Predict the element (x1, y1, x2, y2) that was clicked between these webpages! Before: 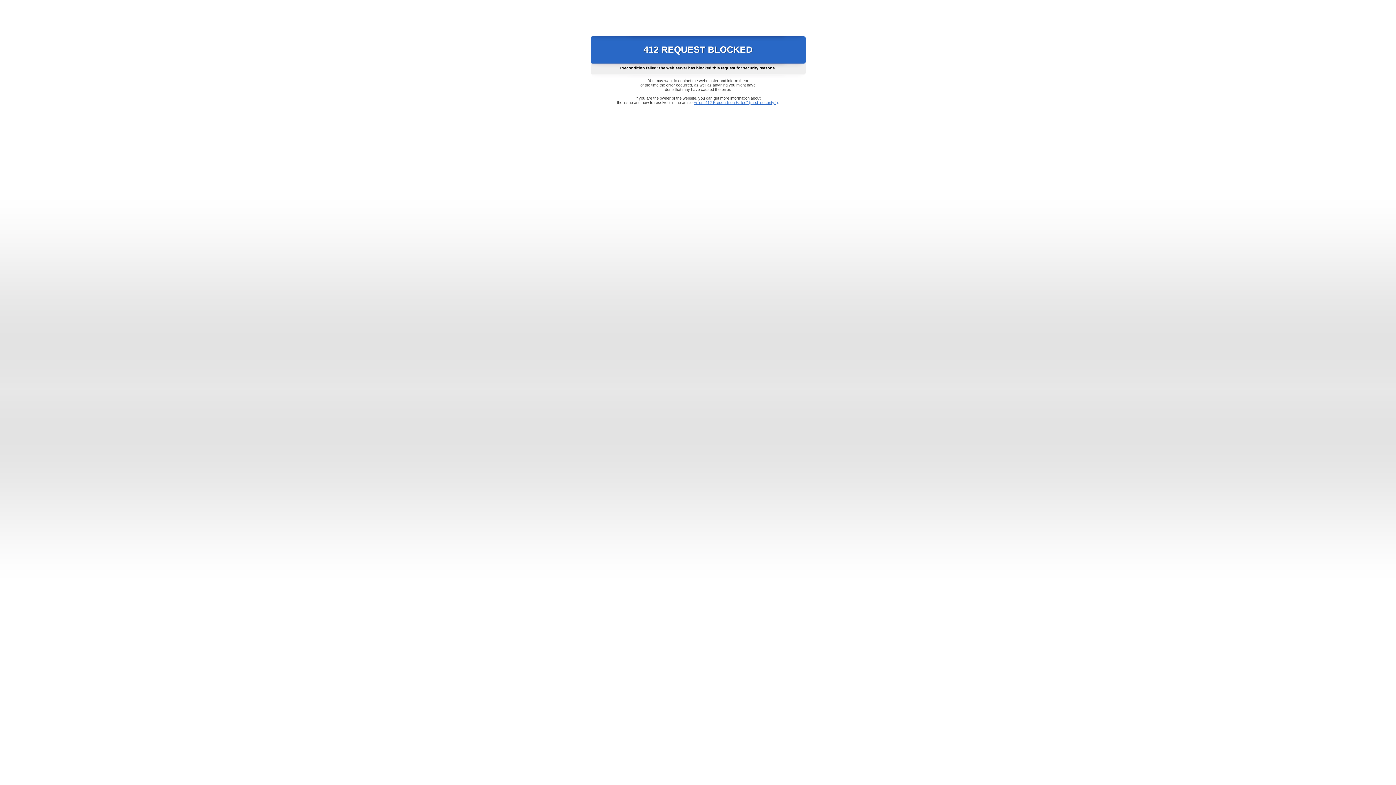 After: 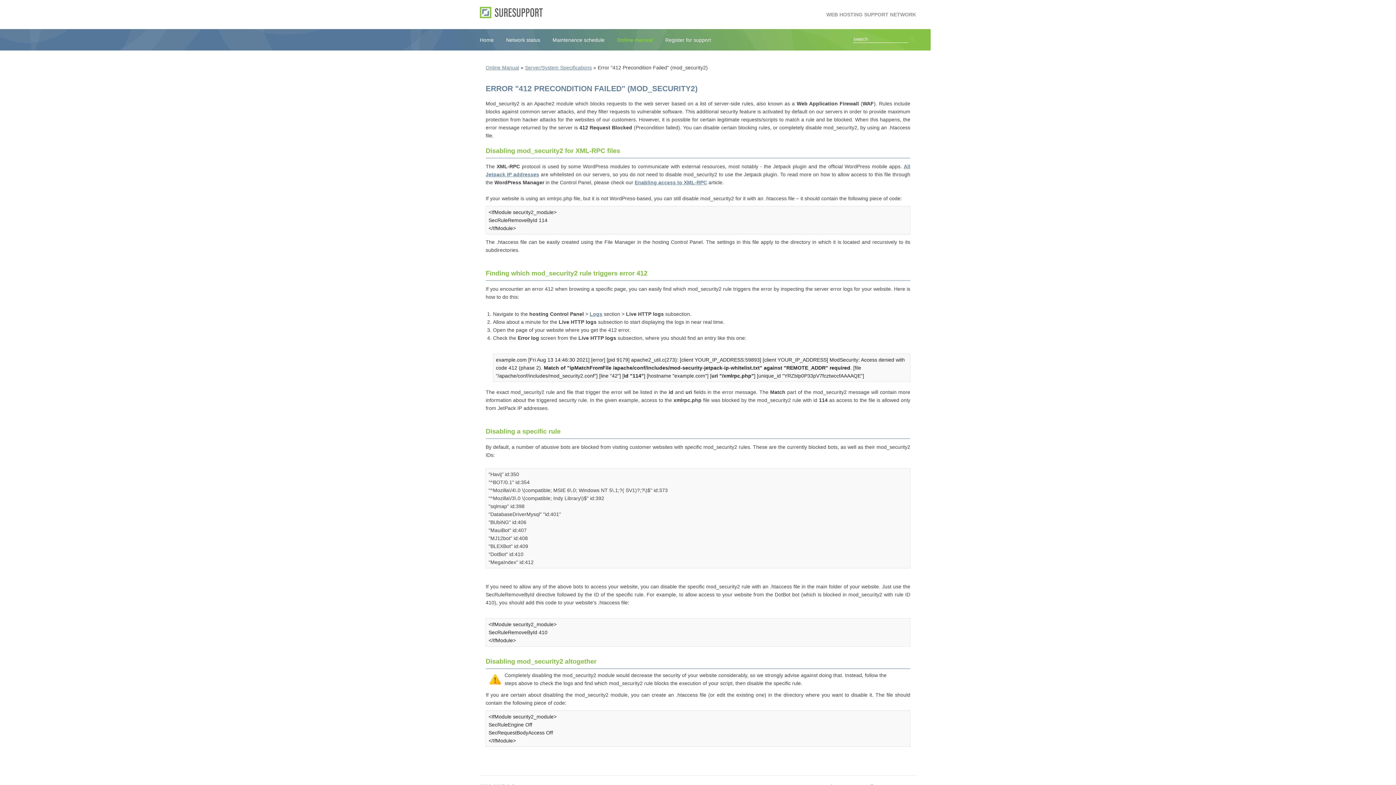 Action: label: Error "412 Precondition Failed" (mod_security2) bbox: (693, 100, 778, 104)